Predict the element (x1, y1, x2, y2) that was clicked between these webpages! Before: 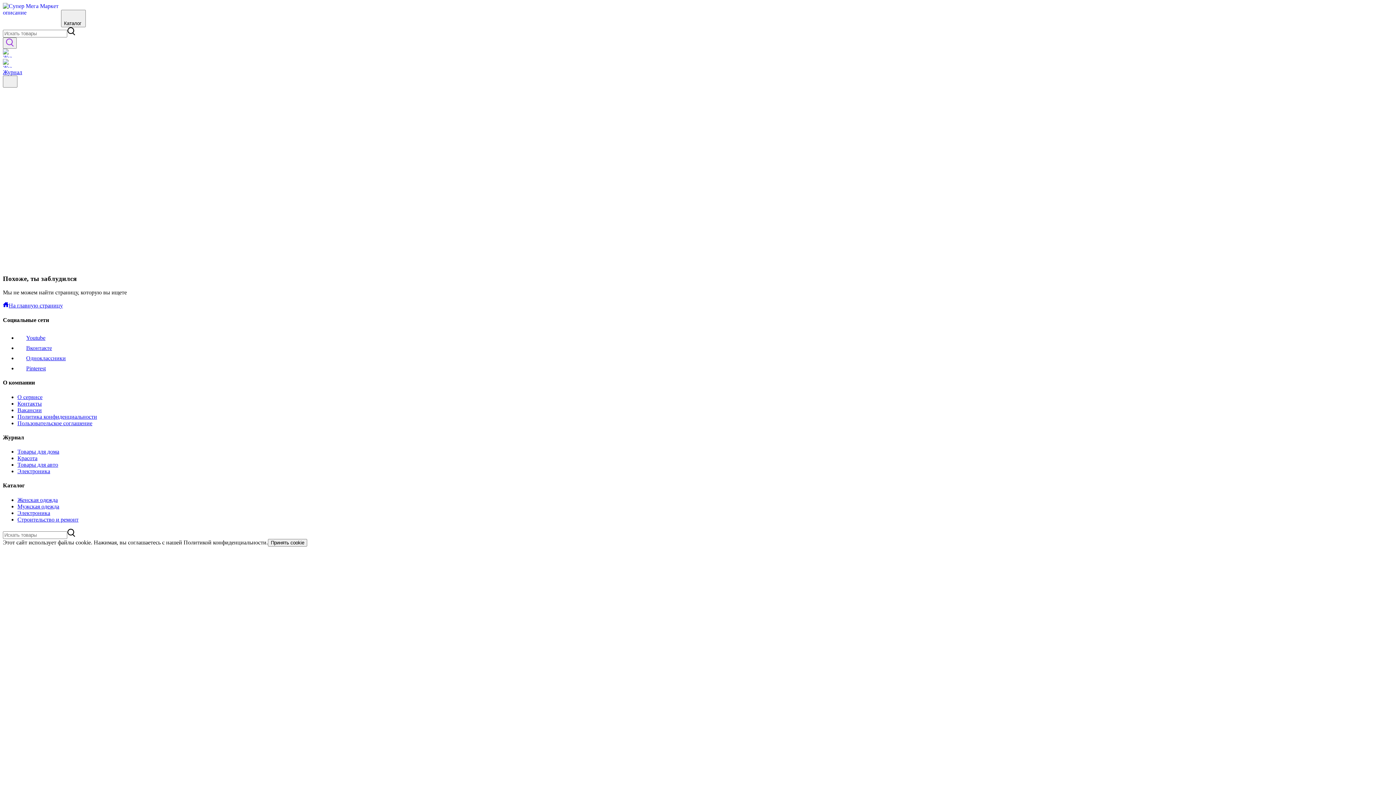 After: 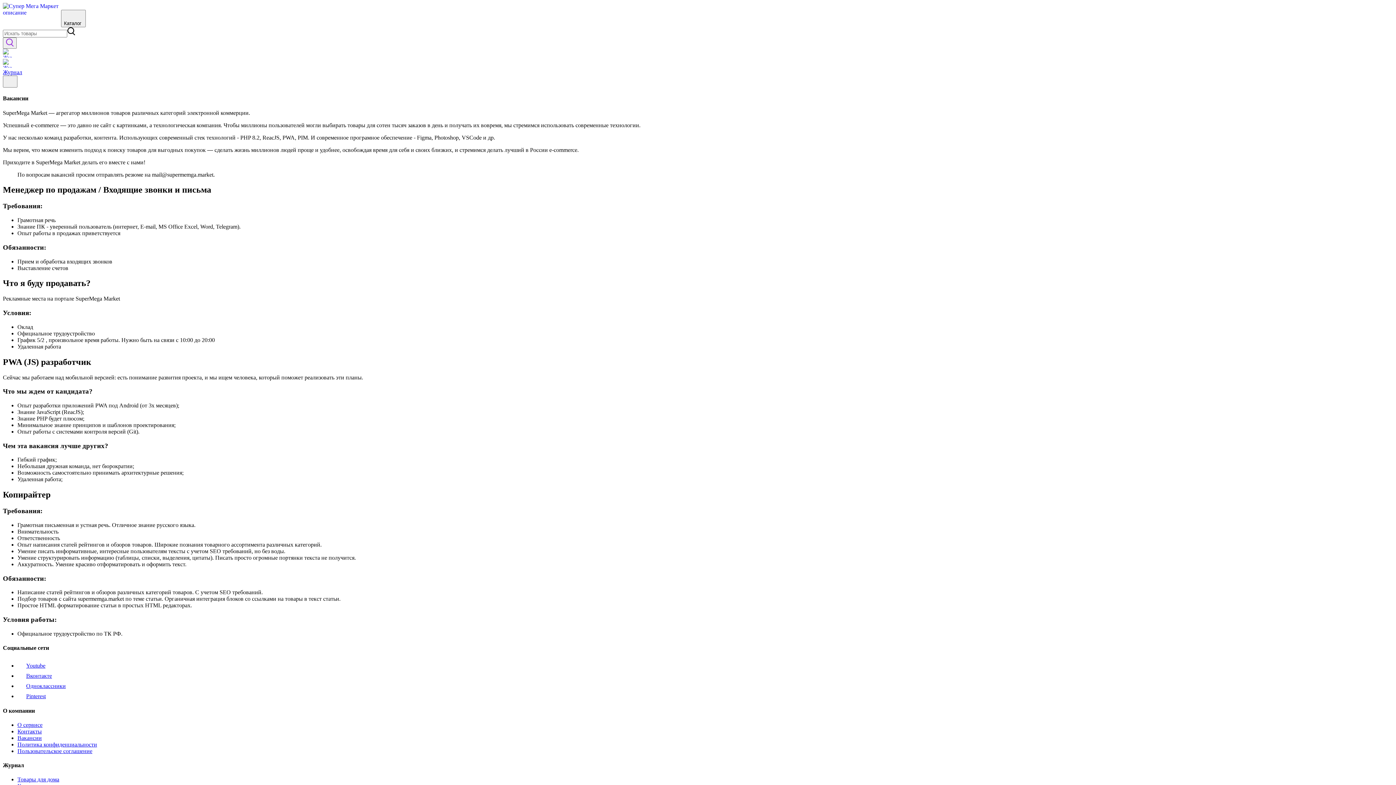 Action: label: Вакансии bbox: (17, 407, 41, 413)